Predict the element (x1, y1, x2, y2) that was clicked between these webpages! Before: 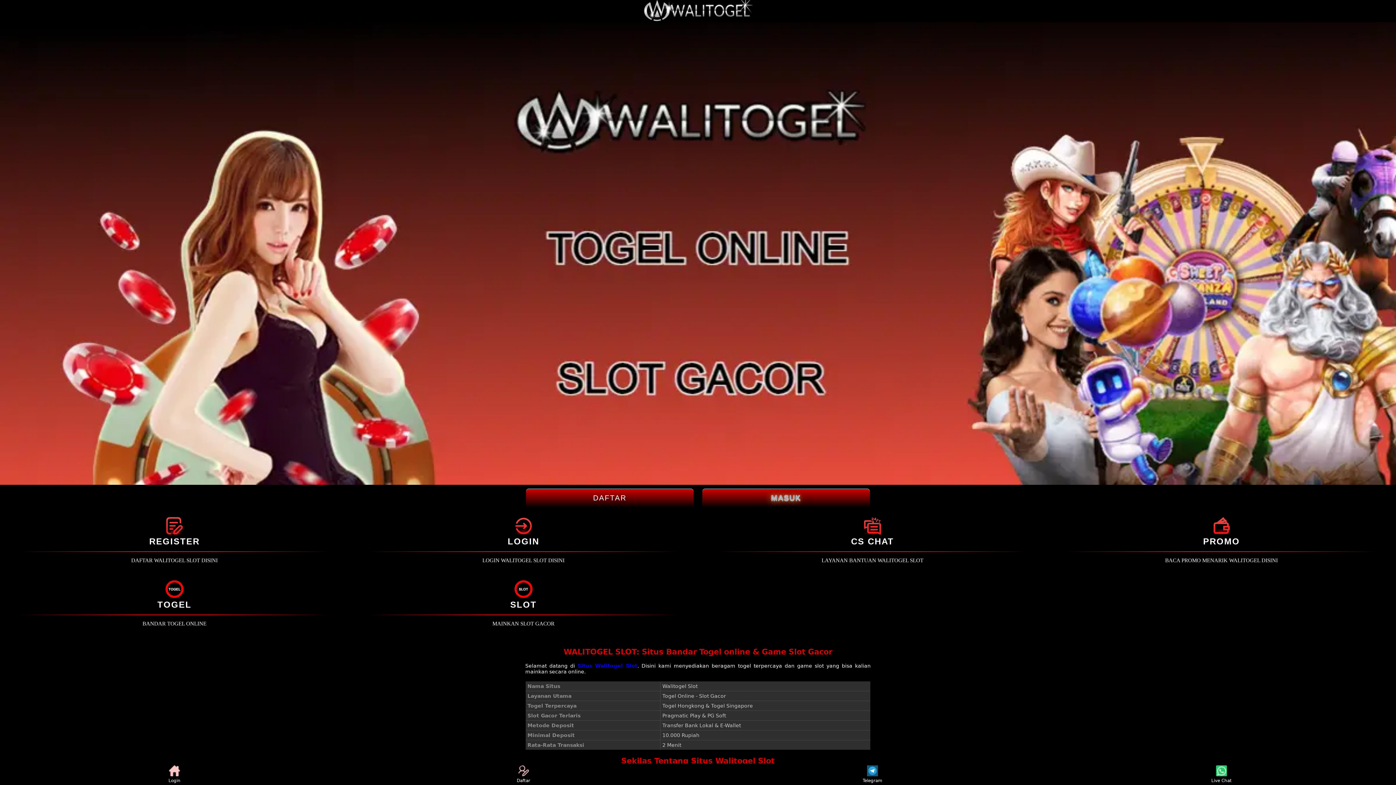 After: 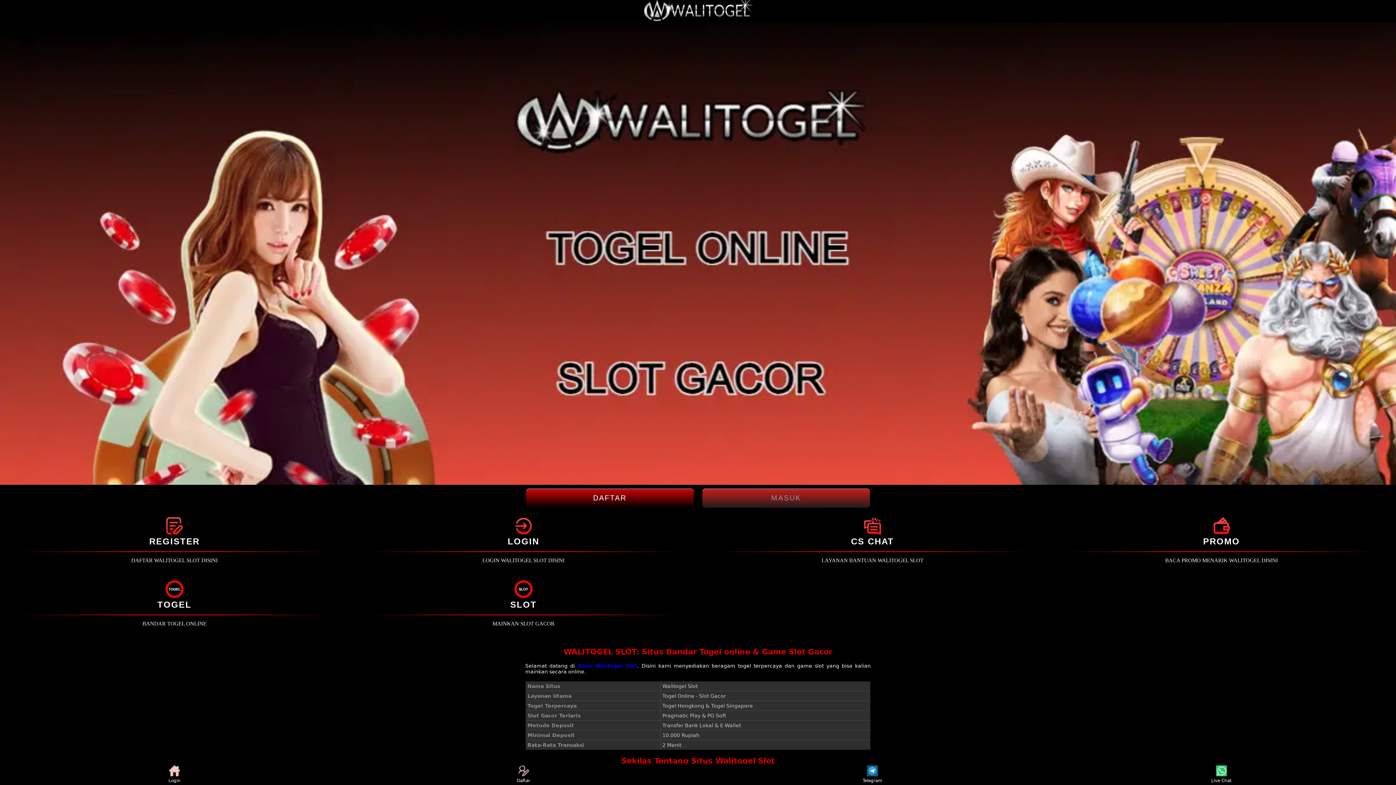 Action: bbox: (702, 488, 870, 507) label: MASUK